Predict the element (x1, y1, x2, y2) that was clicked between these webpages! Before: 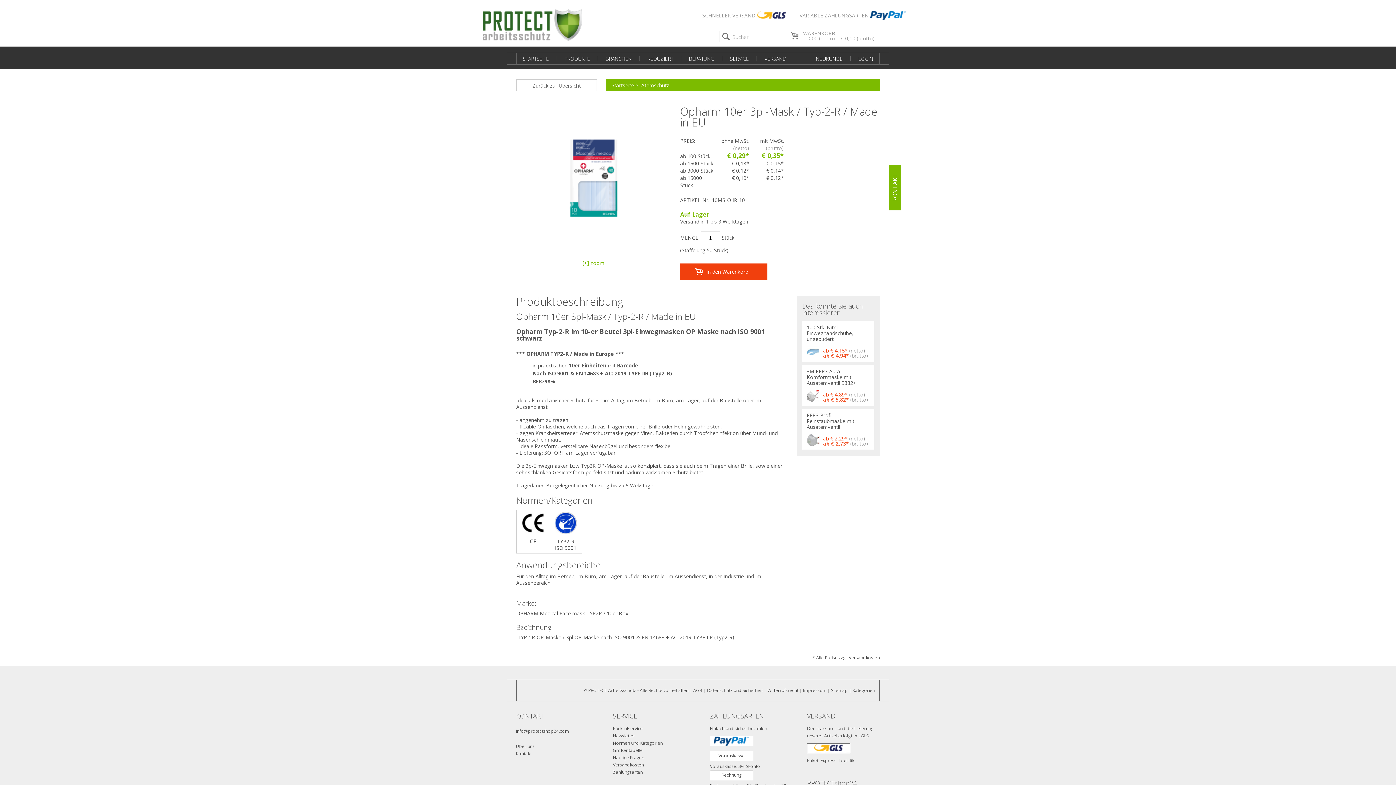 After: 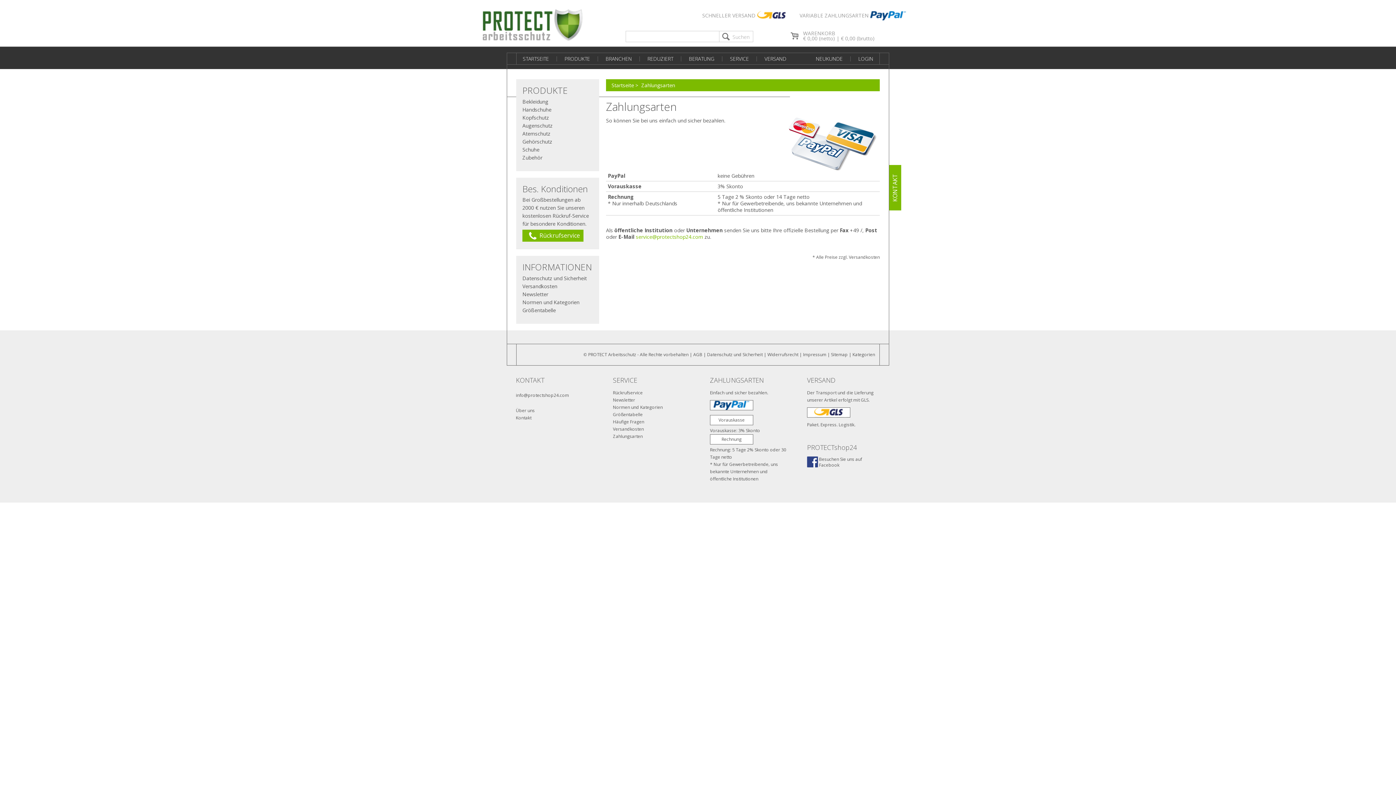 Action: bbox: (757, 17, 798, 24)